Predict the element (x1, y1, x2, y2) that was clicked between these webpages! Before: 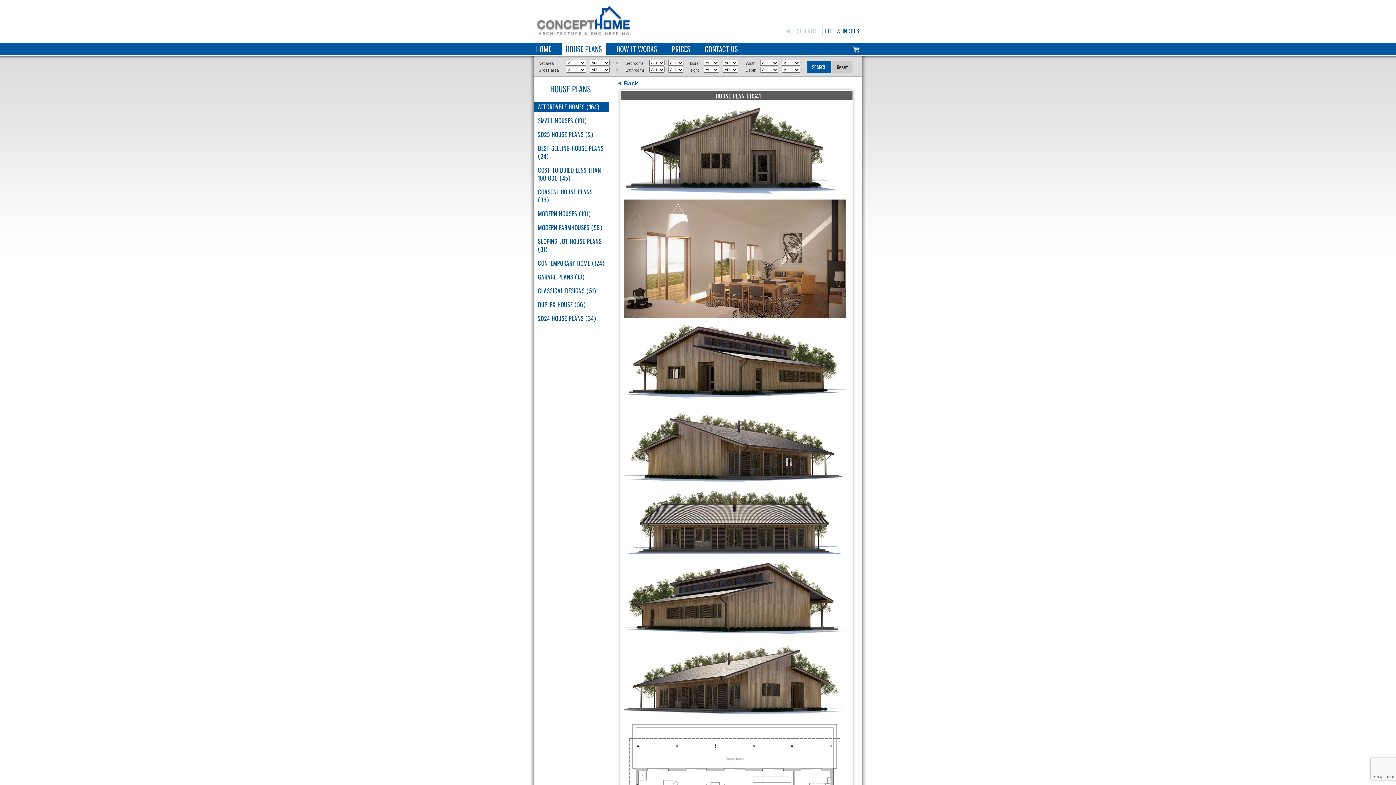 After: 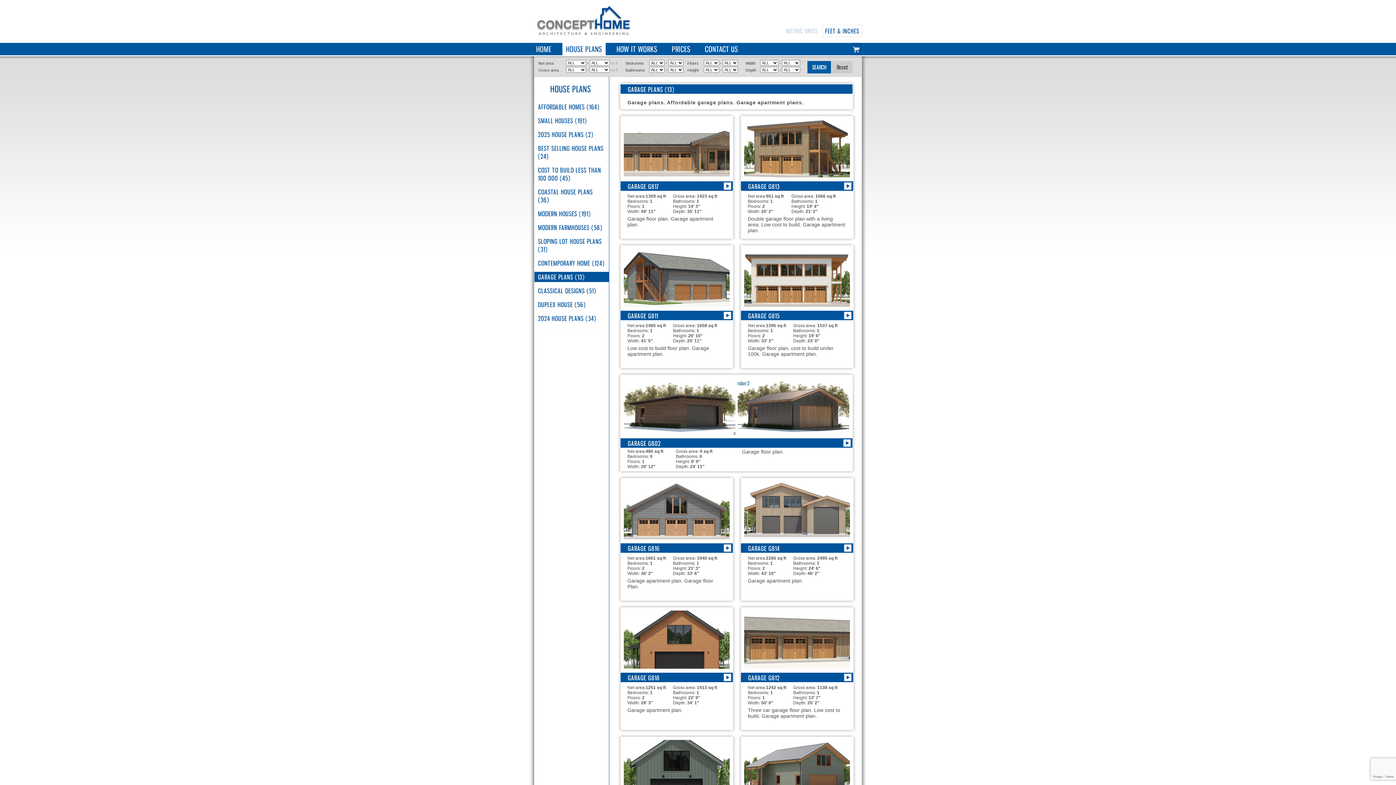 Action: label: GARAGE PLANS (13) bbox: (534, 272, 609, 282)